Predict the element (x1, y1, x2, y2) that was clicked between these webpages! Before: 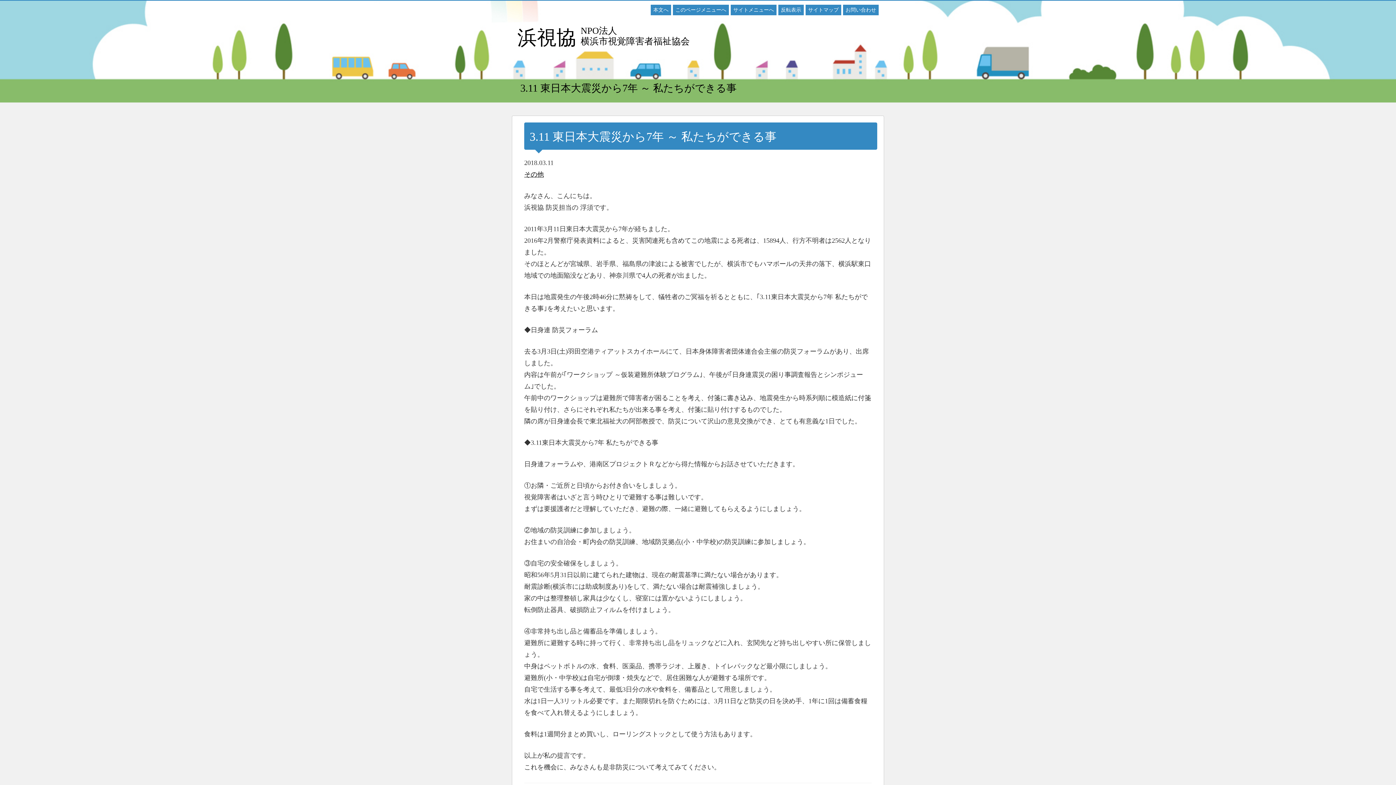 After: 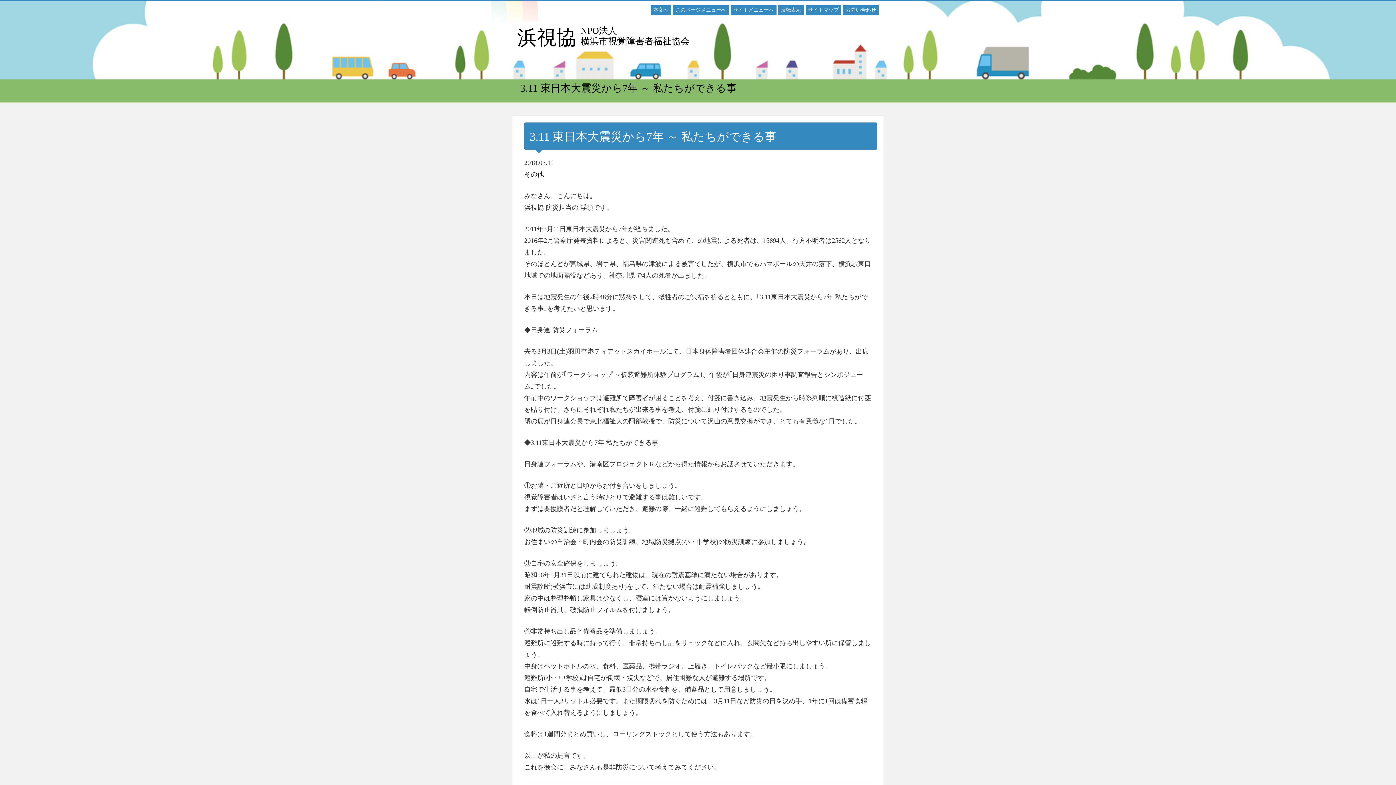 Action: bbox: (673, 4, 729, 15) label: このページメニューへ